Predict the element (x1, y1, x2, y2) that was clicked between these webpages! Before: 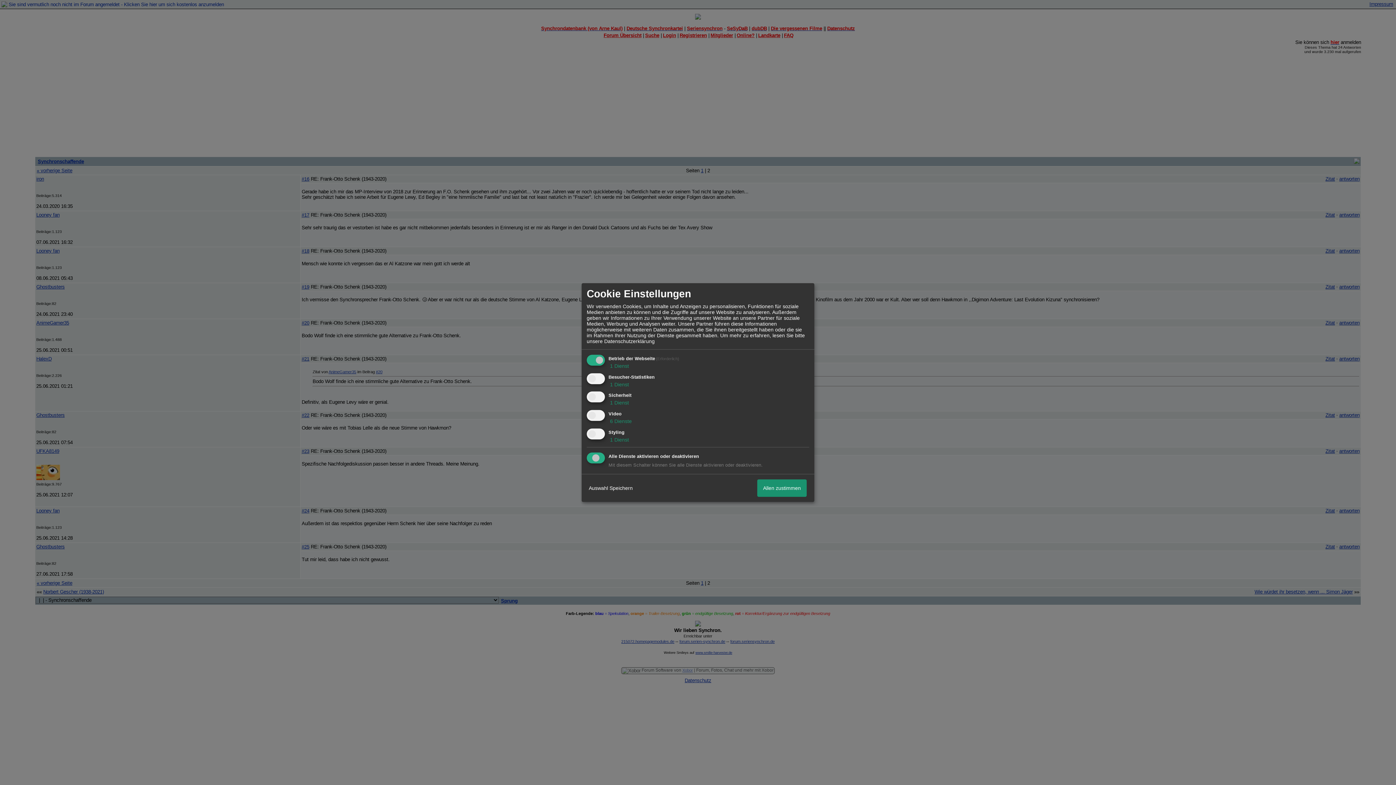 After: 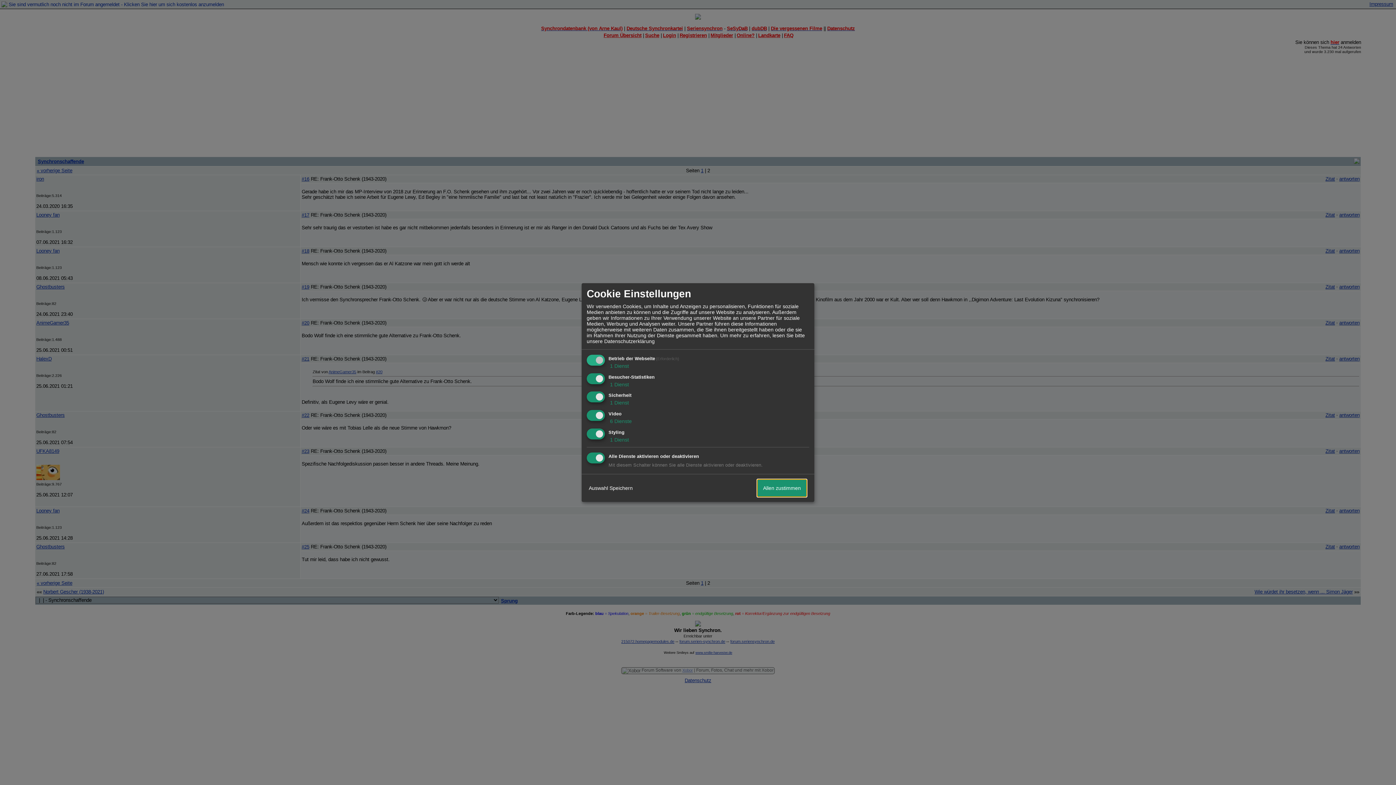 Action: label: Allen zustimmen bbox: (757, 479, 806, 497)